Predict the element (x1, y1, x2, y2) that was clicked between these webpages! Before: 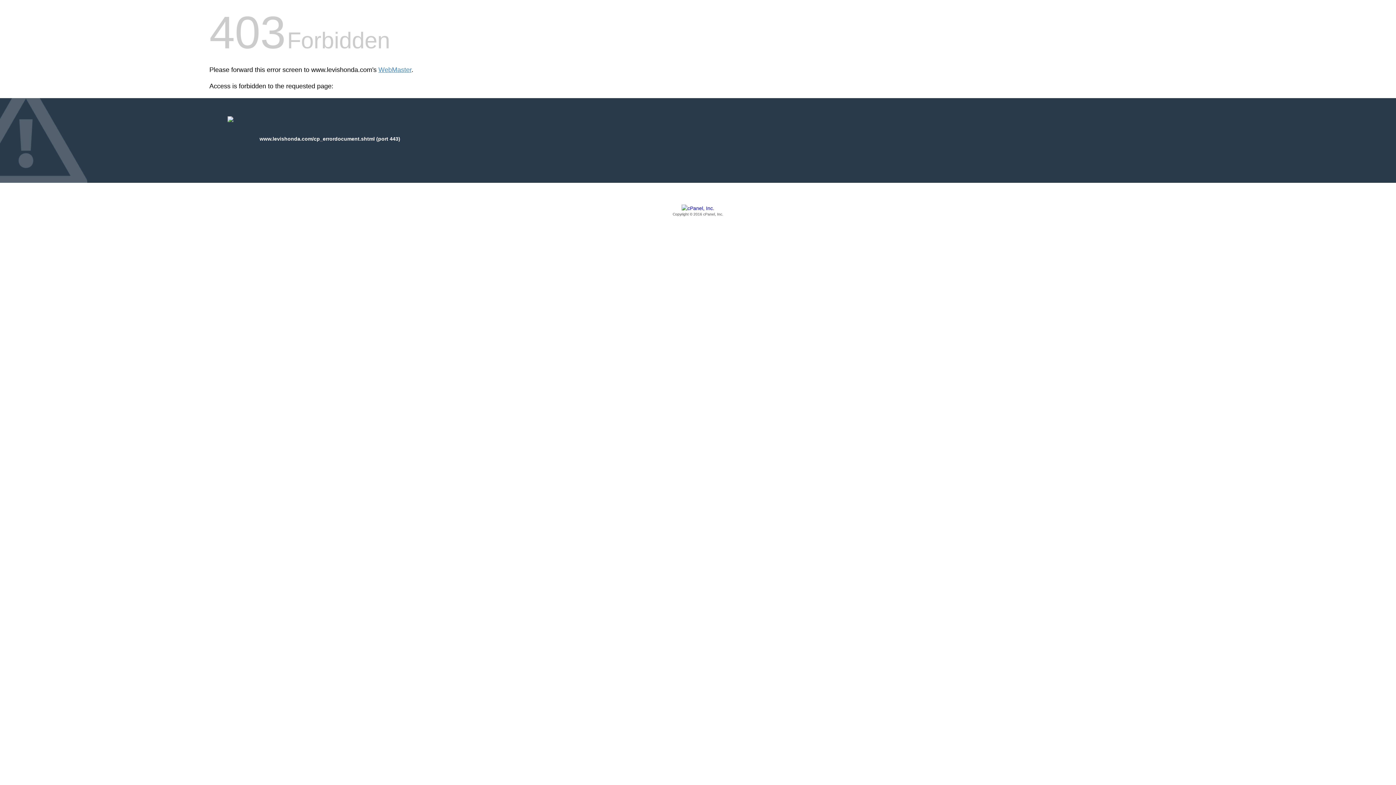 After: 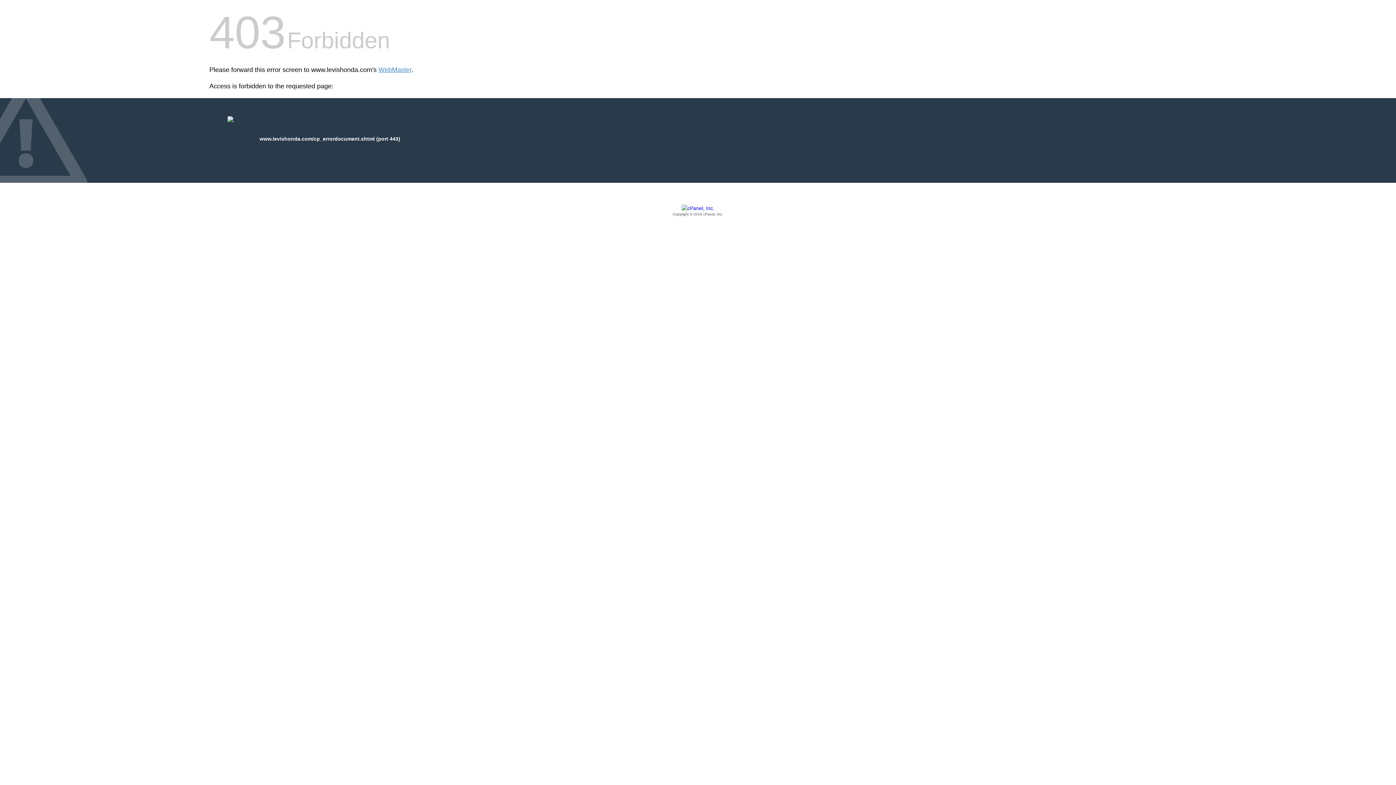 Action: label: Copyright © 2016 cPanel, Inc. bbox: (209, 205, 1186, 217)